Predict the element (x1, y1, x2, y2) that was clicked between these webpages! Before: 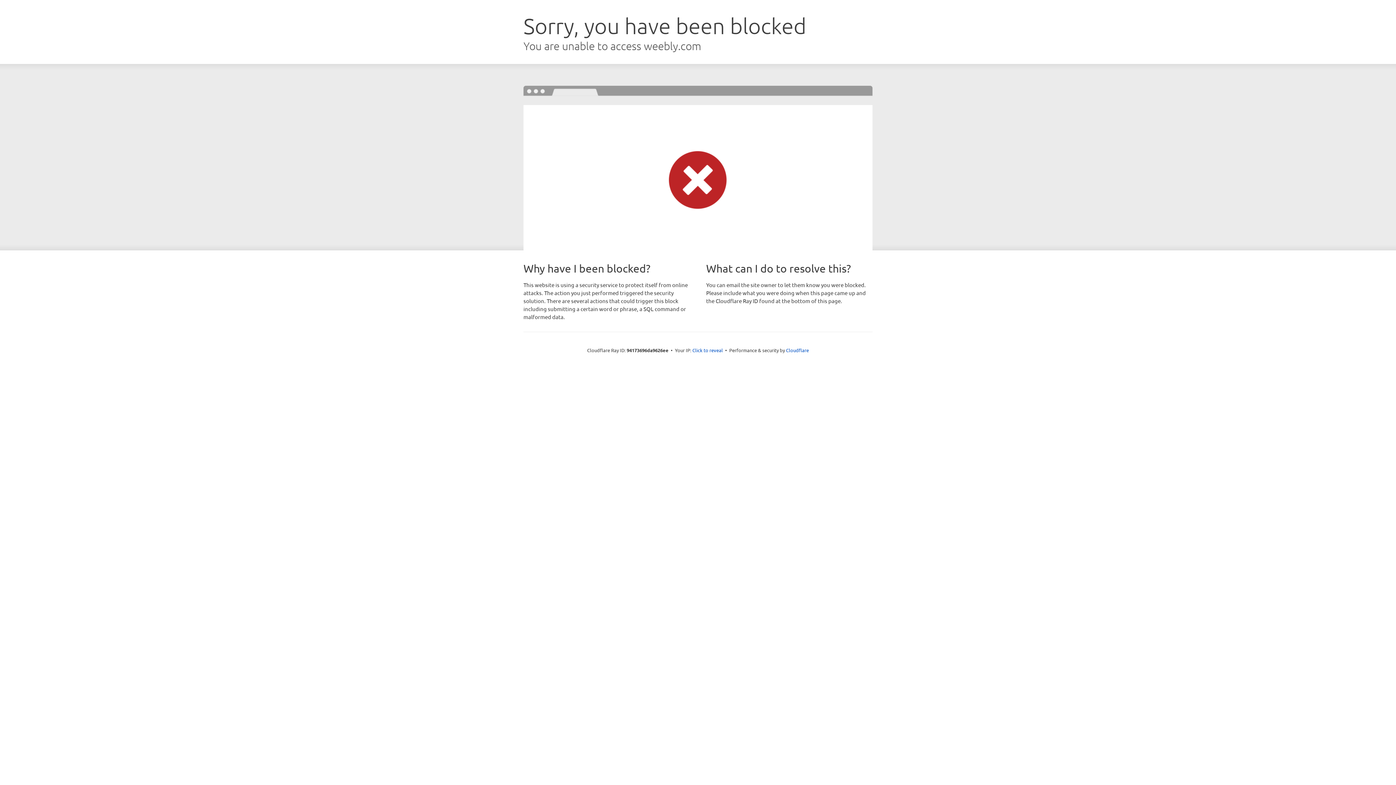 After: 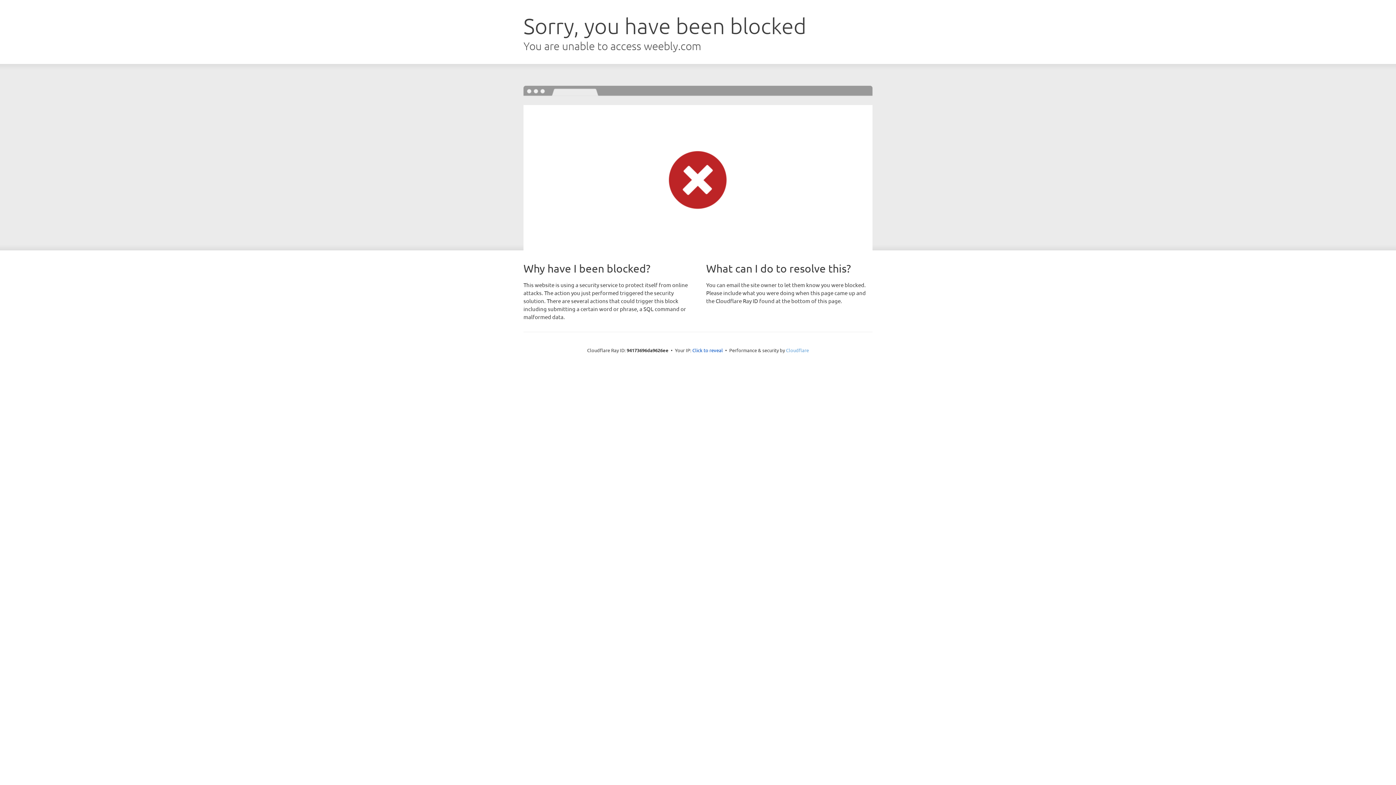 Action: label: Cloudflare bbox: (786, 347, 809, 353)